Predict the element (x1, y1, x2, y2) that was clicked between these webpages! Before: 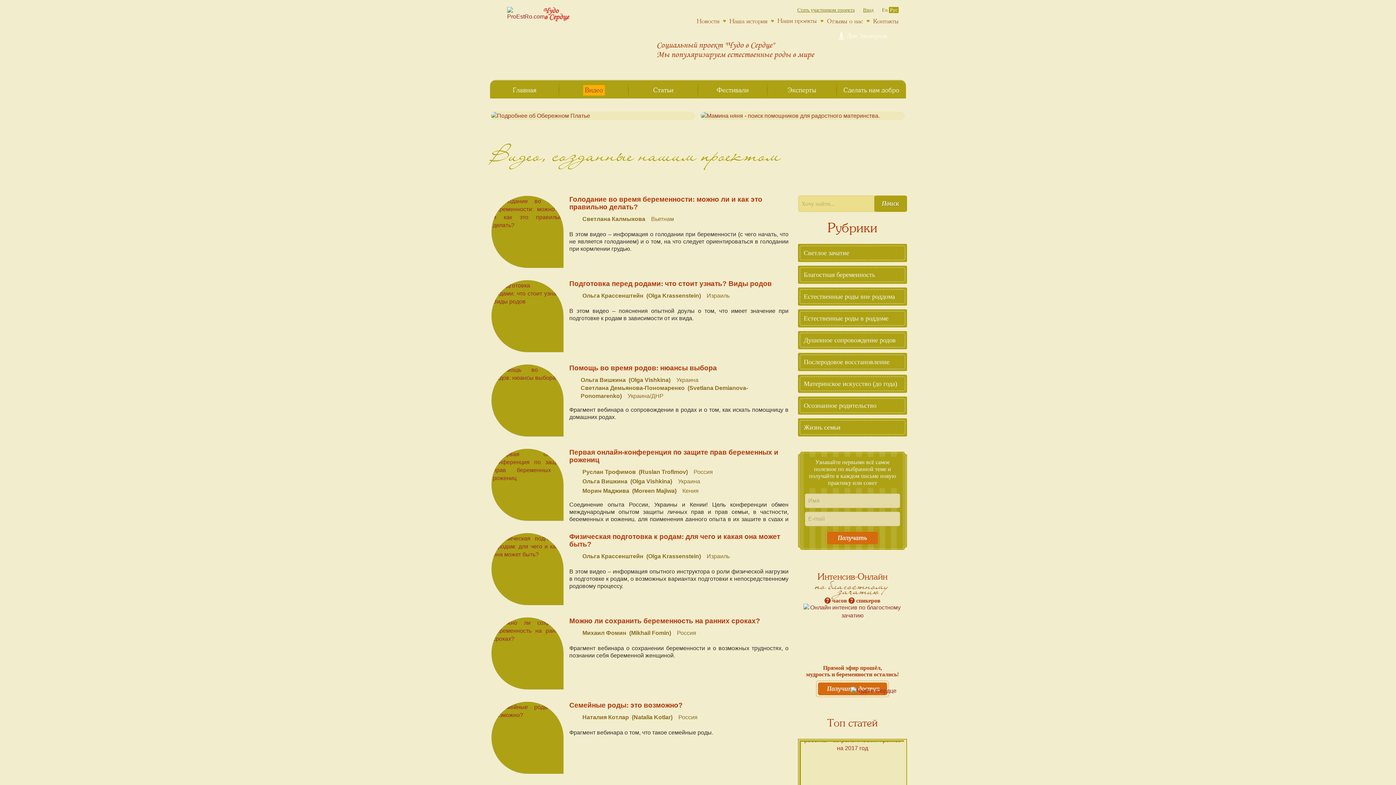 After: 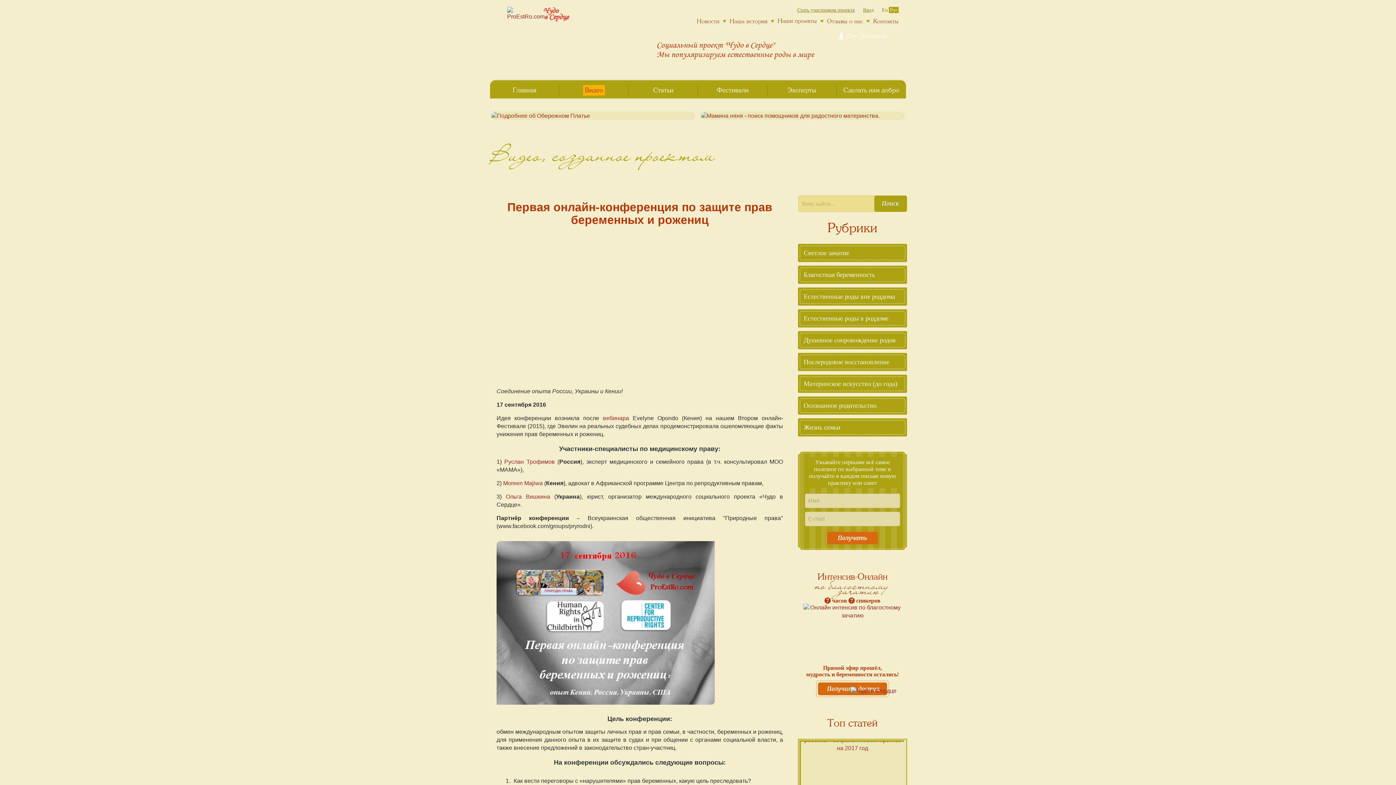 Action: label: Первая онлайн-конференция по защите прав беременных и рожениц
Руслан Трофимов  (Ruslan Trofimov)   Россия
Ольга Вишкина  (Olga Vishkina)   Украина
Морин Маджива  (Moreen Majiwa)   Кения
Соединение опыта России, Украины и Кении! Цель конференции обмен международным опытом защиты личных прав и прав семьи, в частности, беременных и рожениц, для применения данного опыта в их защите в судах и при общении с органами социальной власти, а также внесение предложений в законодательство стран-участниц. bbox: (491, 448, 788, 537)